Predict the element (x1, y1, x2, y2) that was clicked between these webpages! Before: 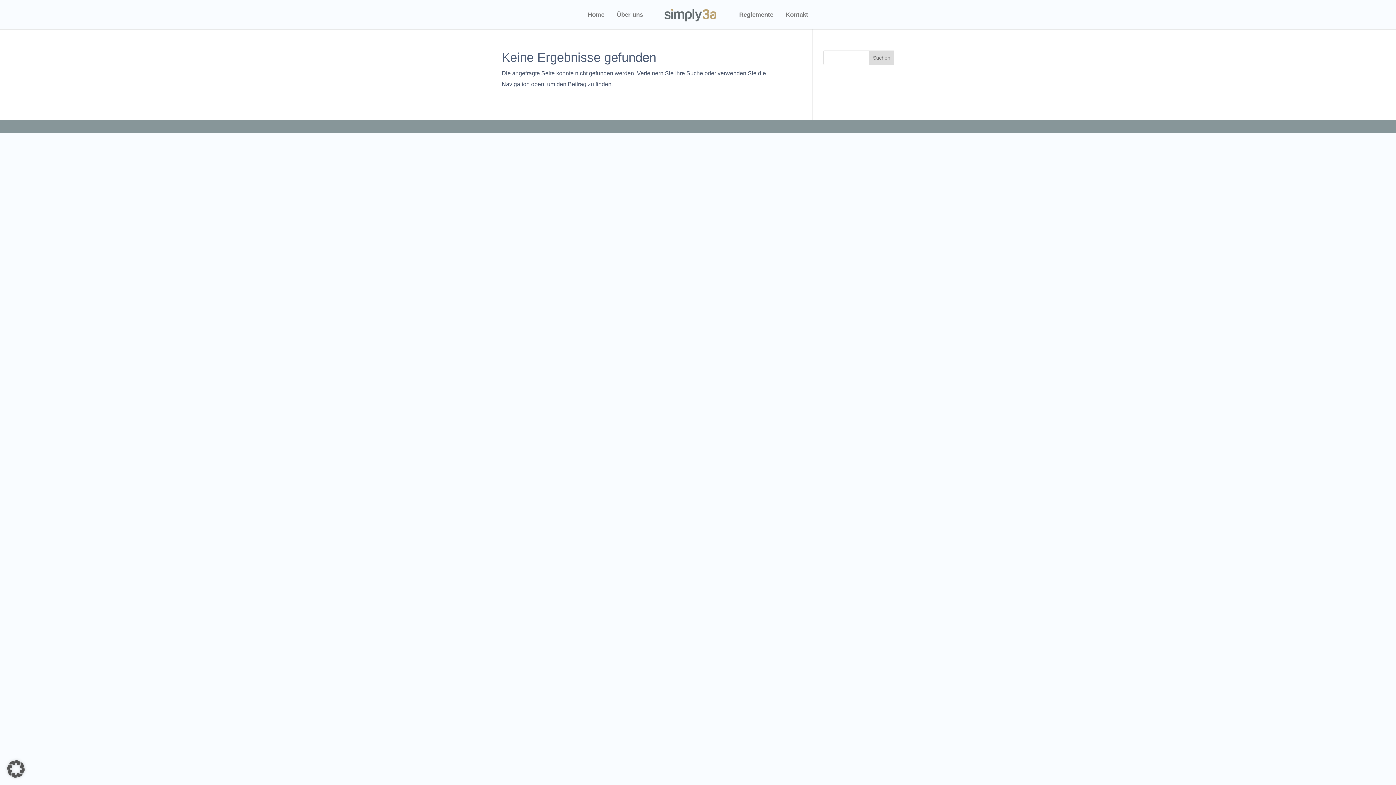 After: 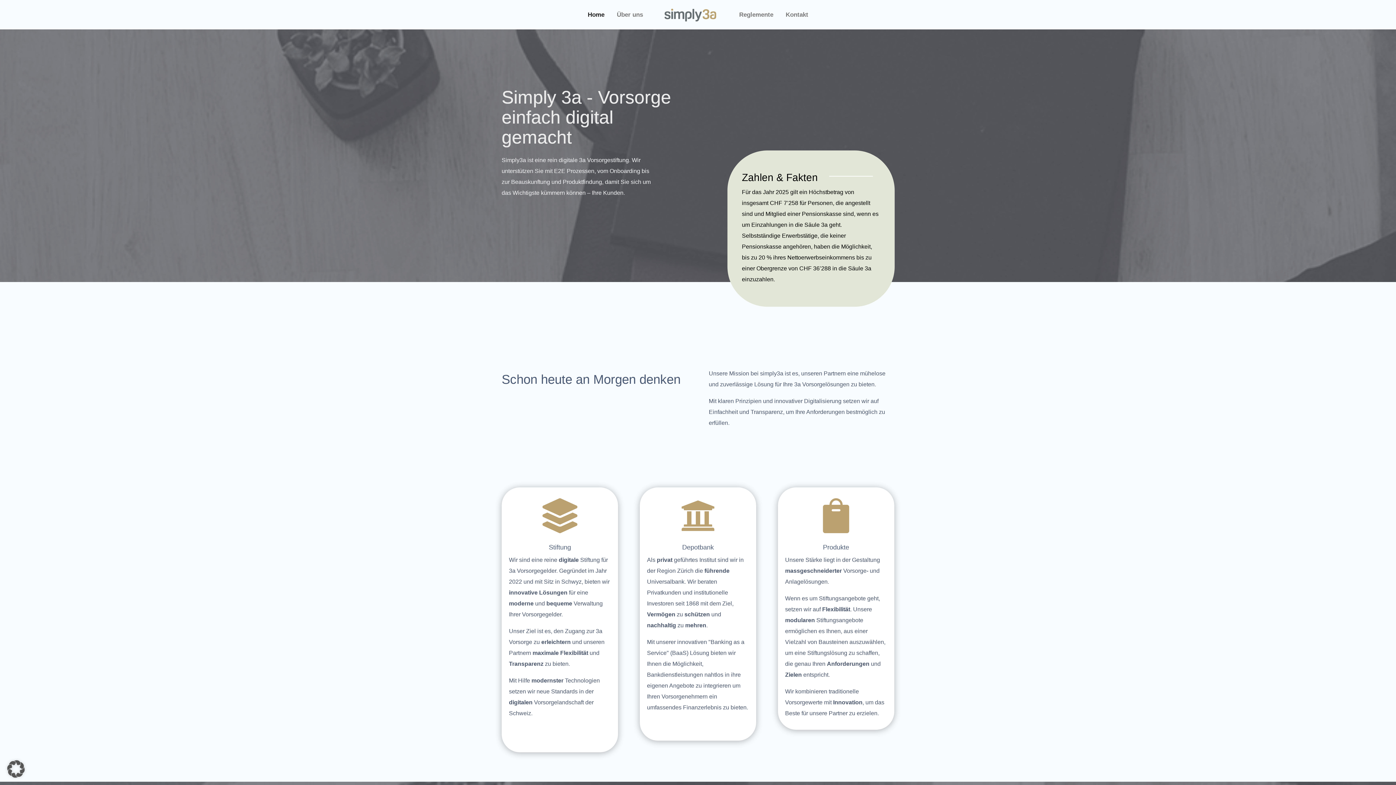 Action: label: Home bbox: (587, 12, 604, 29)